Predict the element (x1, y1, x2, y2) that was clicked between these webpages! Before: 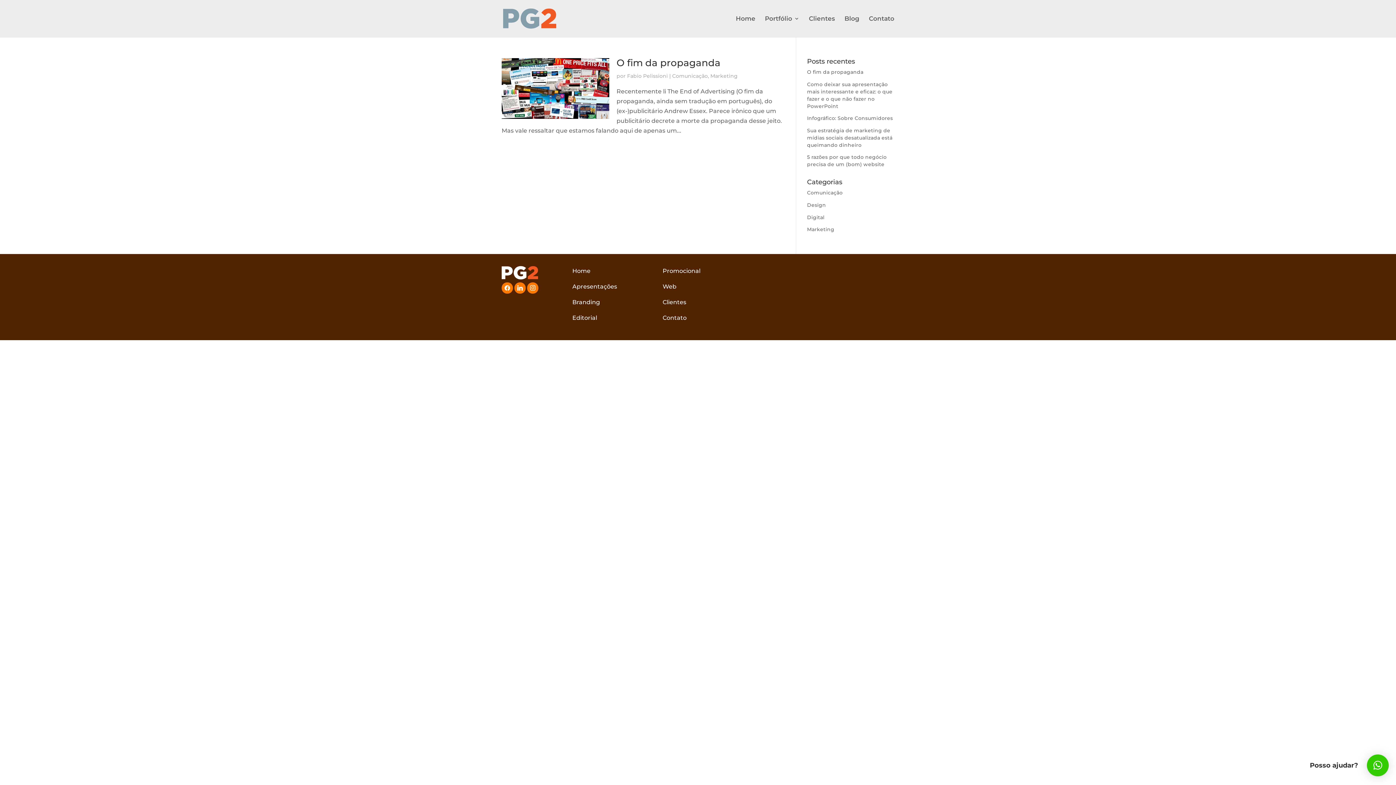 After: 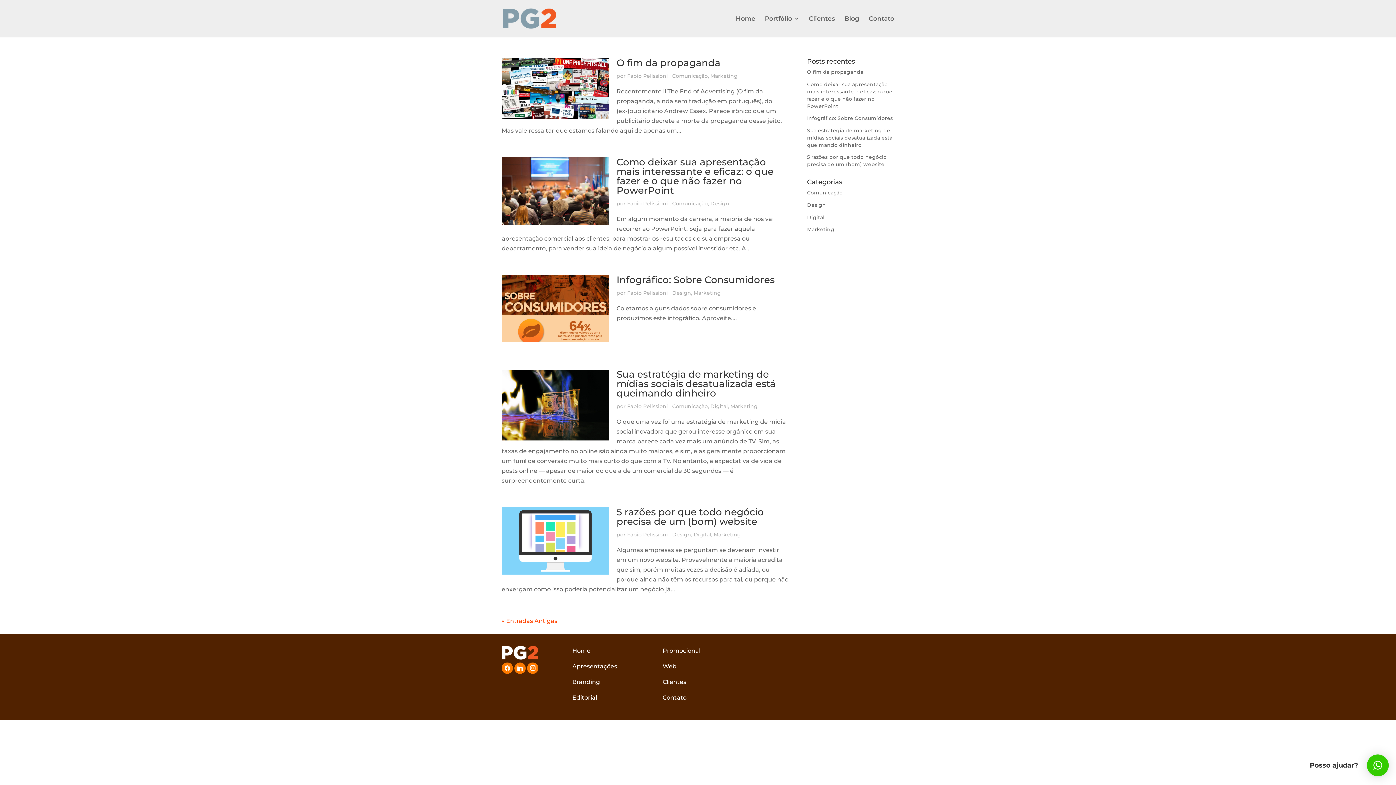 Action: label: Fabio Pelissioni bbox: (627, 72, 668, 79)